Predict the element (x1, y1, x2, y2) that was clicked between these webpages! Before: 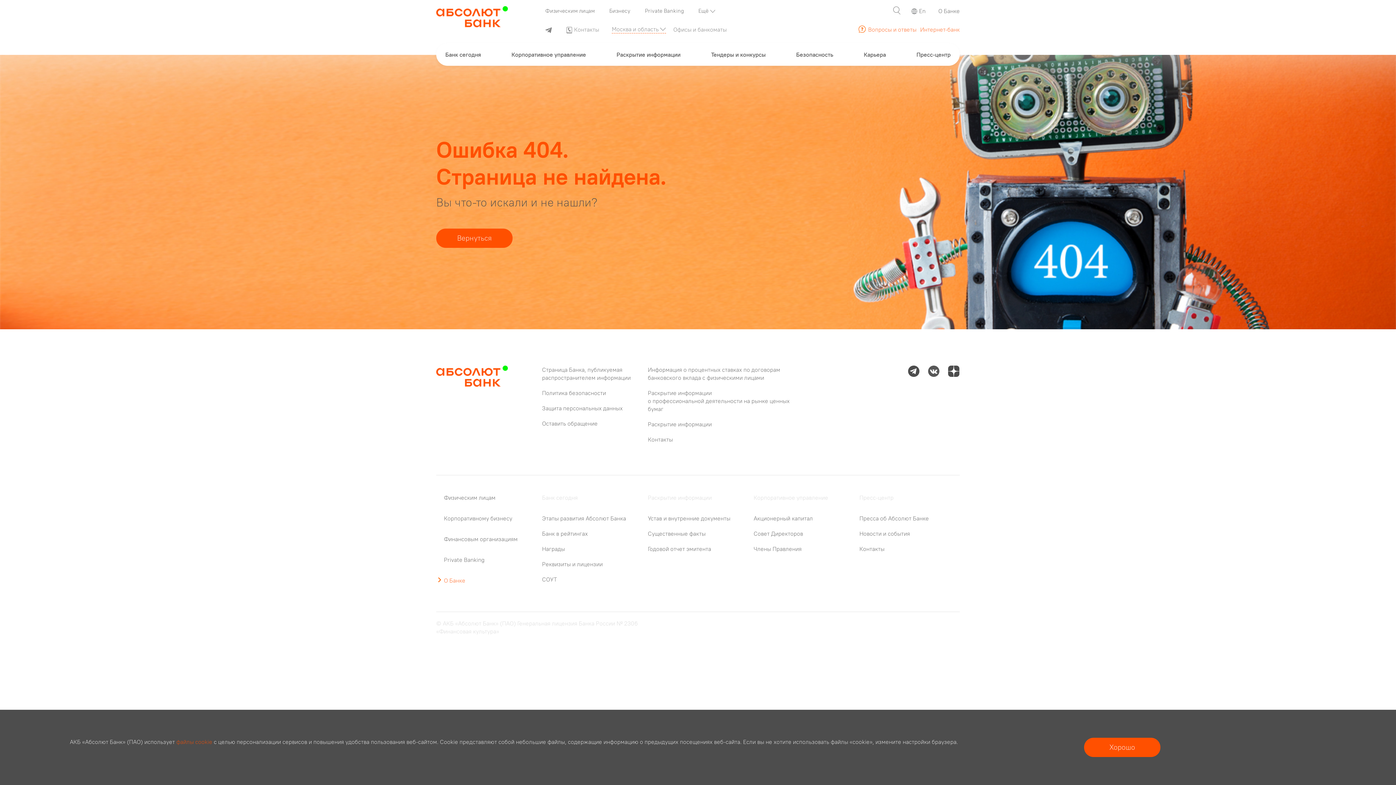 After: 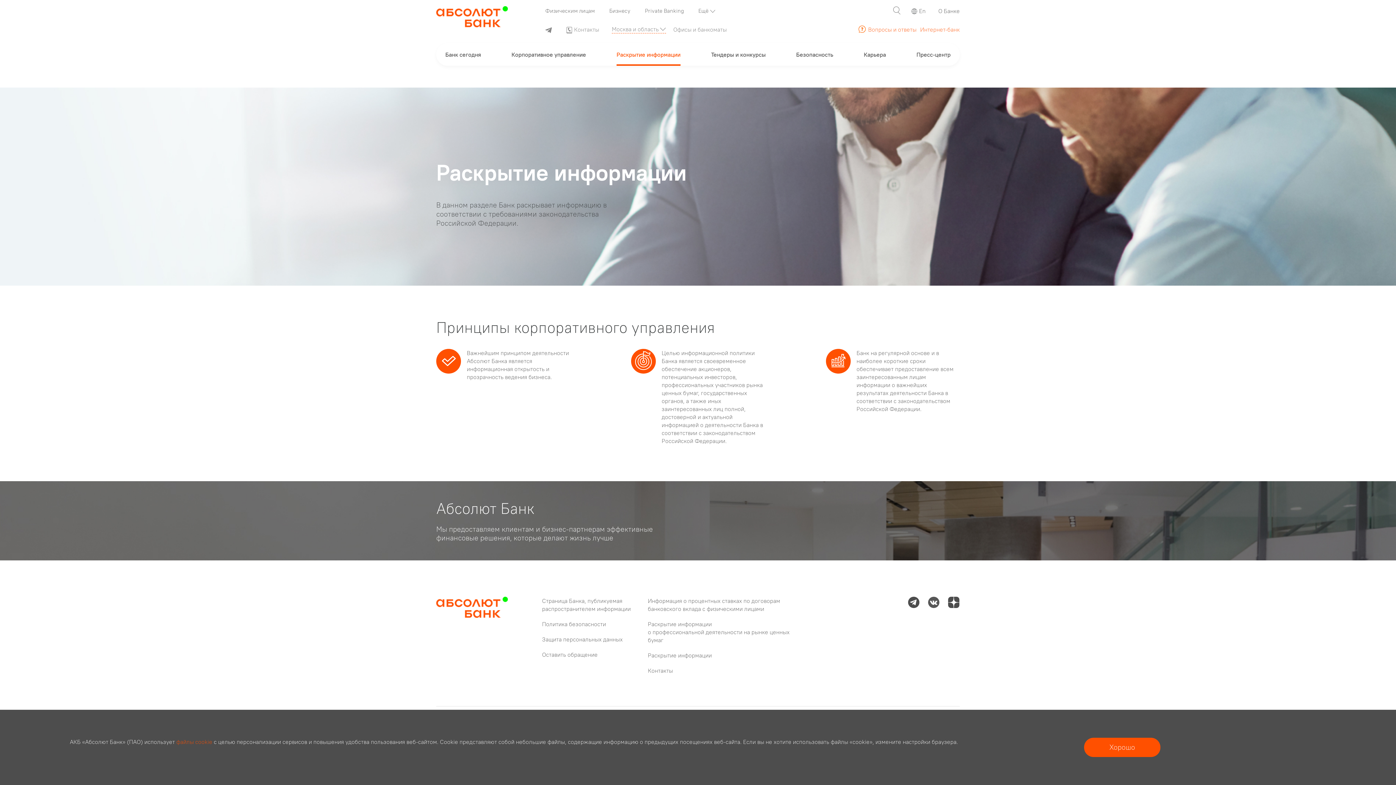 Action: label: Раскрытие информации bbox: (616, 43, 682, 66)